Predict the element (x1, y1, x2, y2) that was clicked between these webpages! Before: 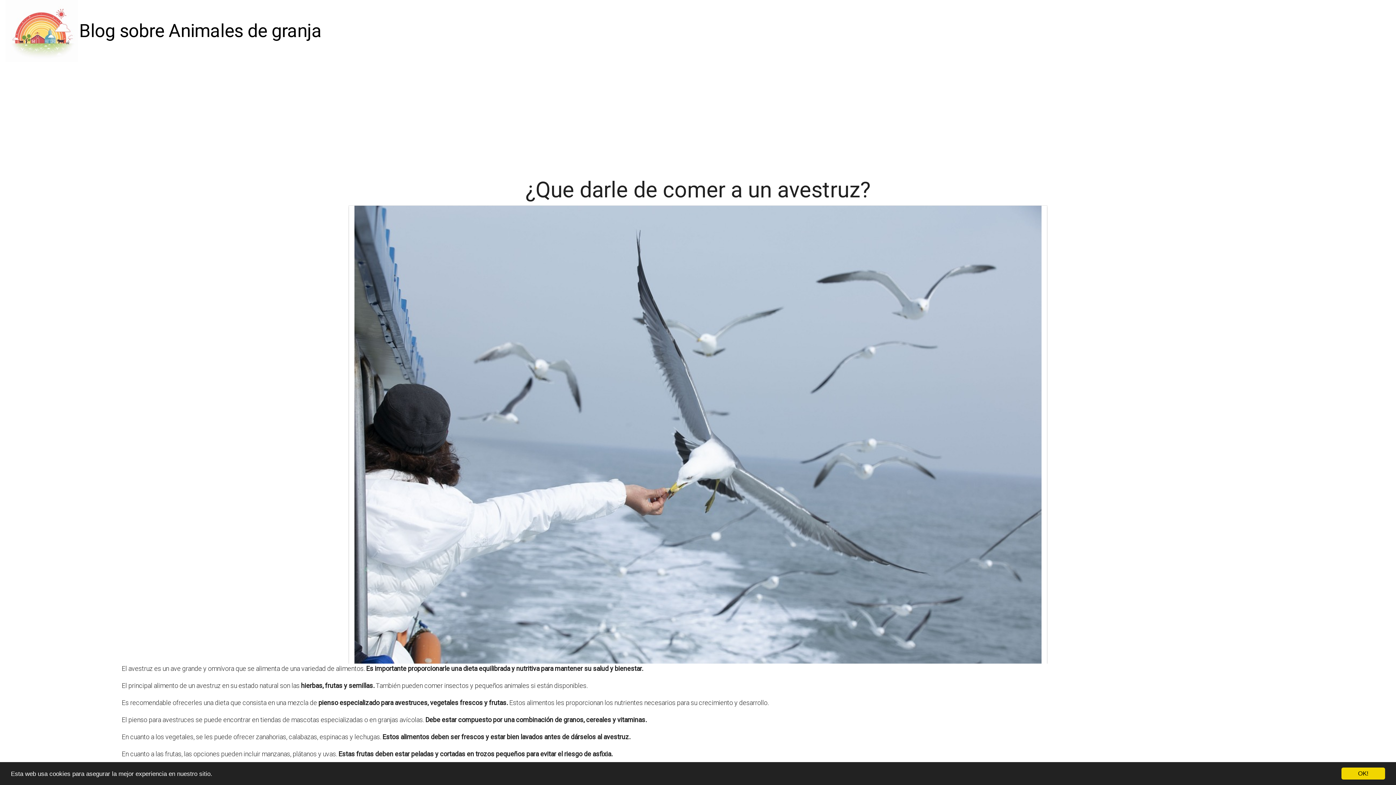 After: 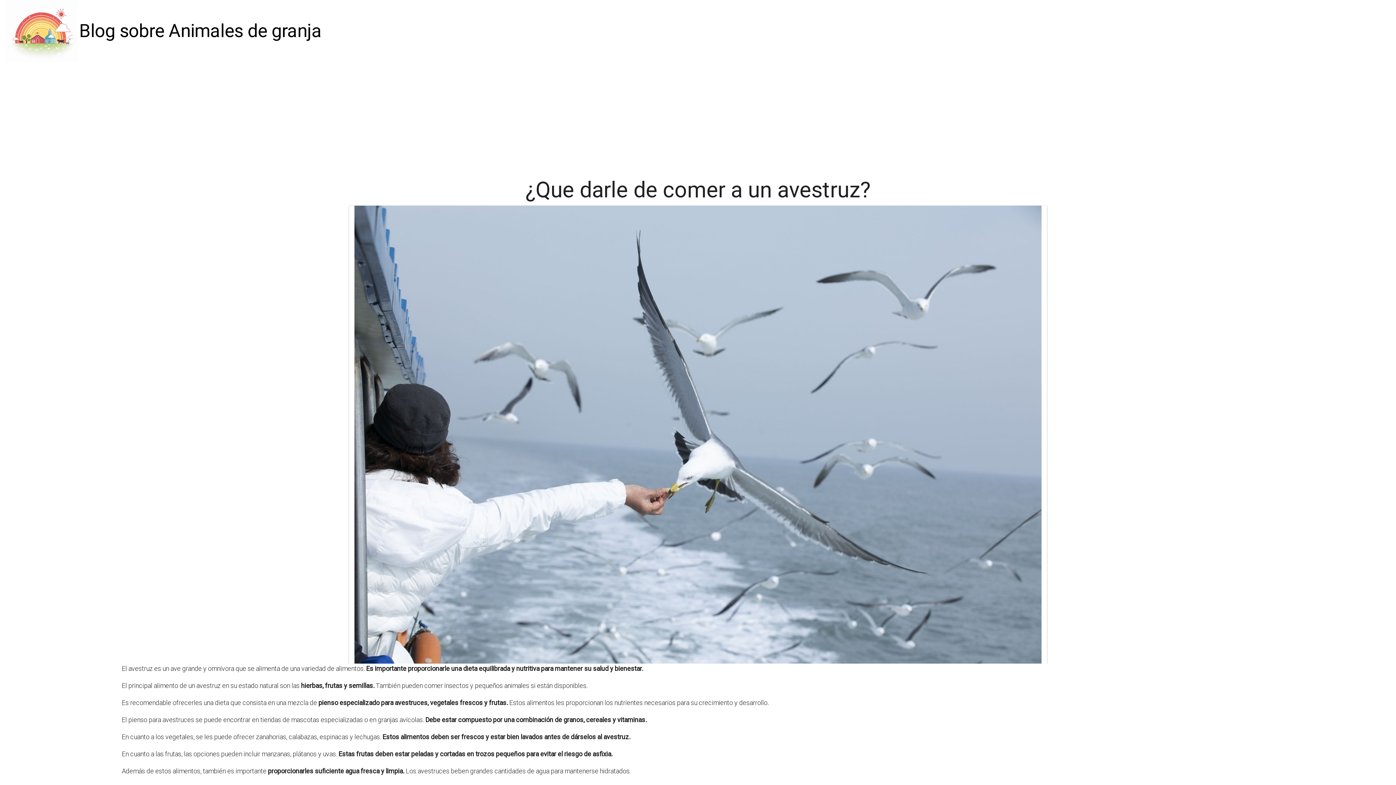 Action: label: OK! bbox: (1341, 768, 1385, 780)